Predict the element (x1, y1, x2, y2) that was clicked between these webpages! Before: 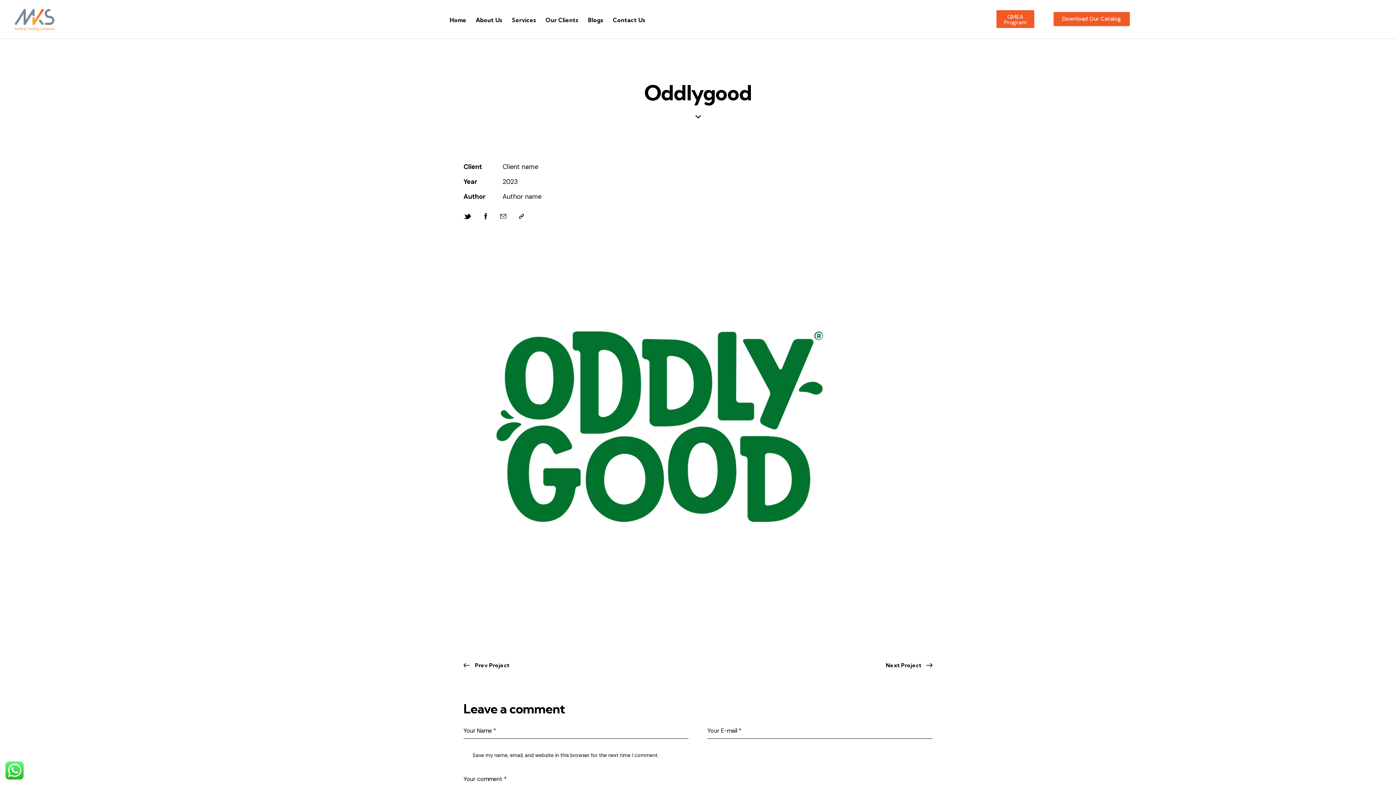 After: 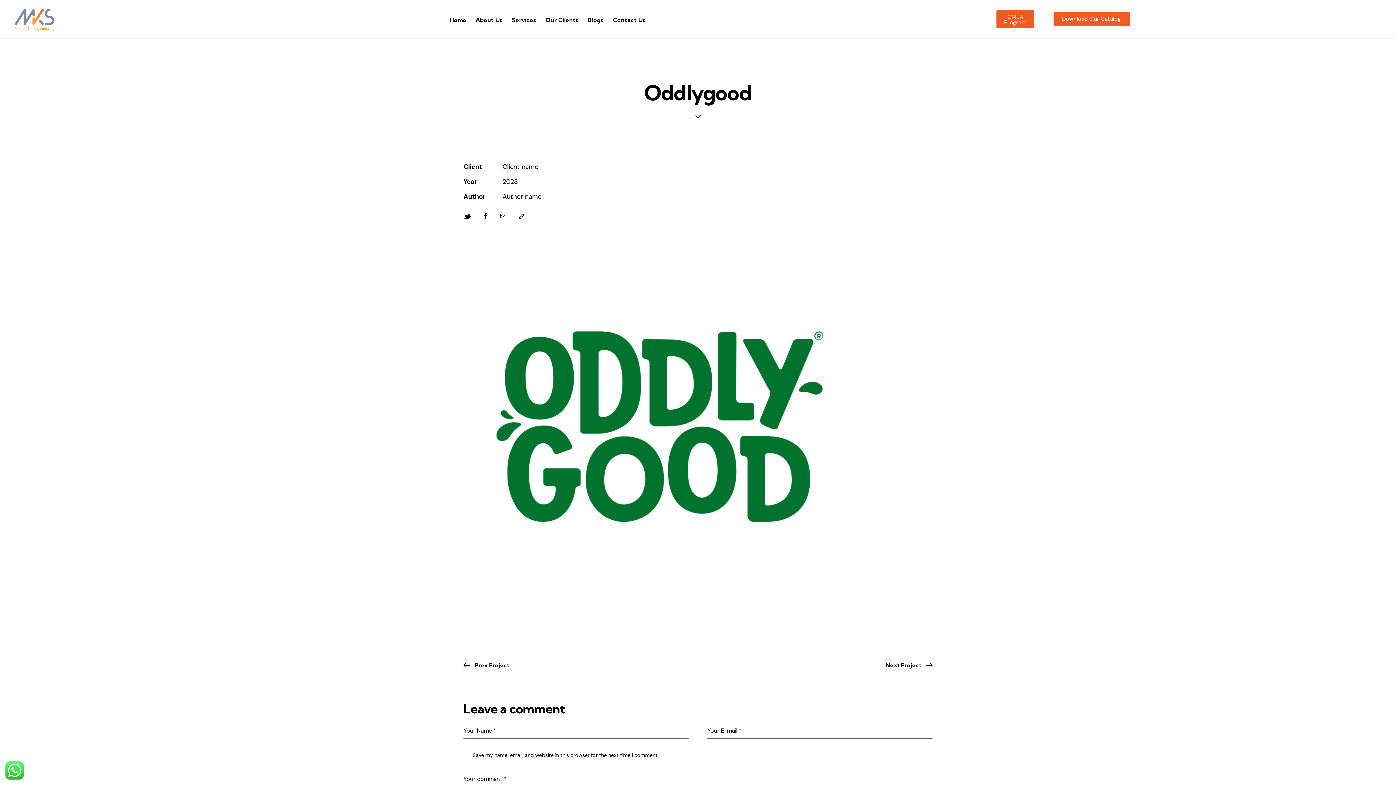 Action: bbox: (1053, 12, 1130, 26) label: Download Our Catalog